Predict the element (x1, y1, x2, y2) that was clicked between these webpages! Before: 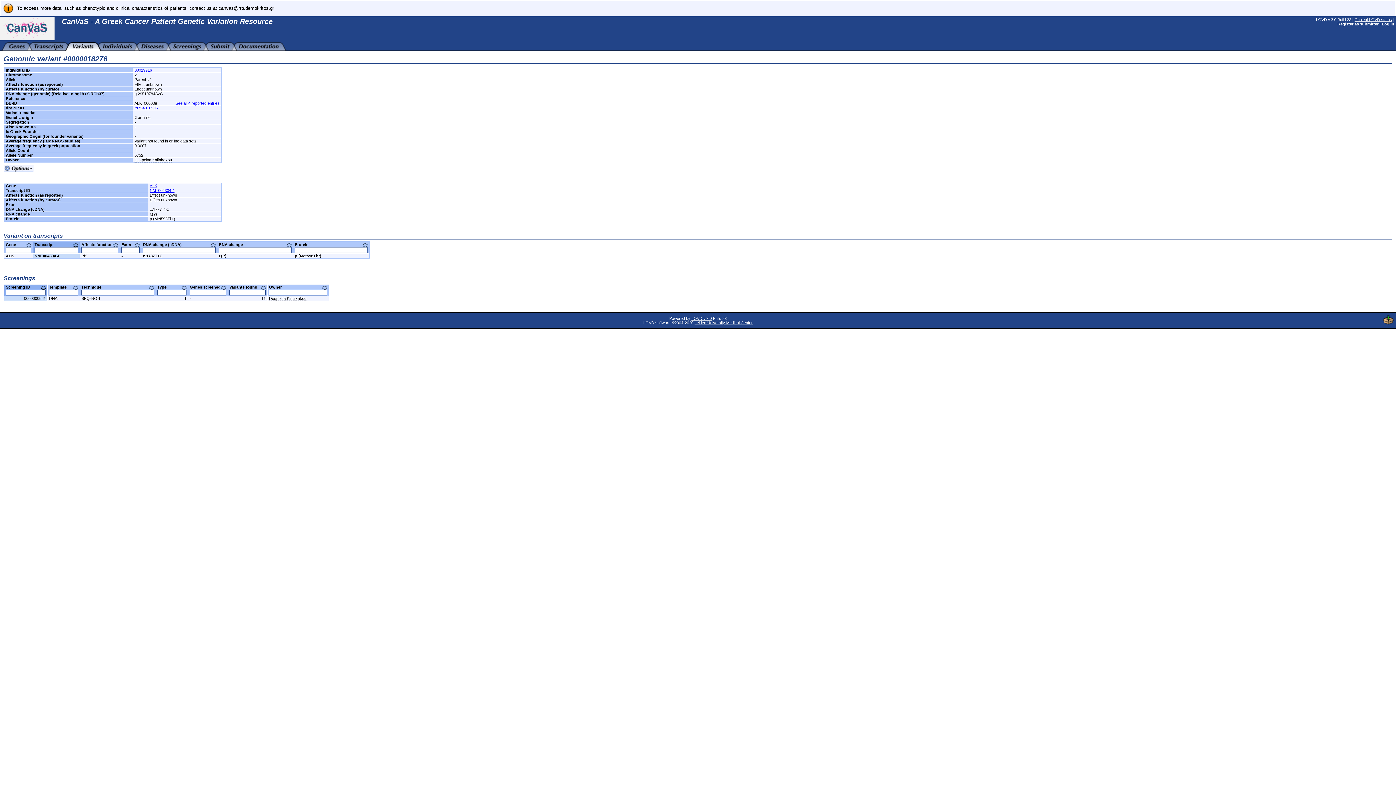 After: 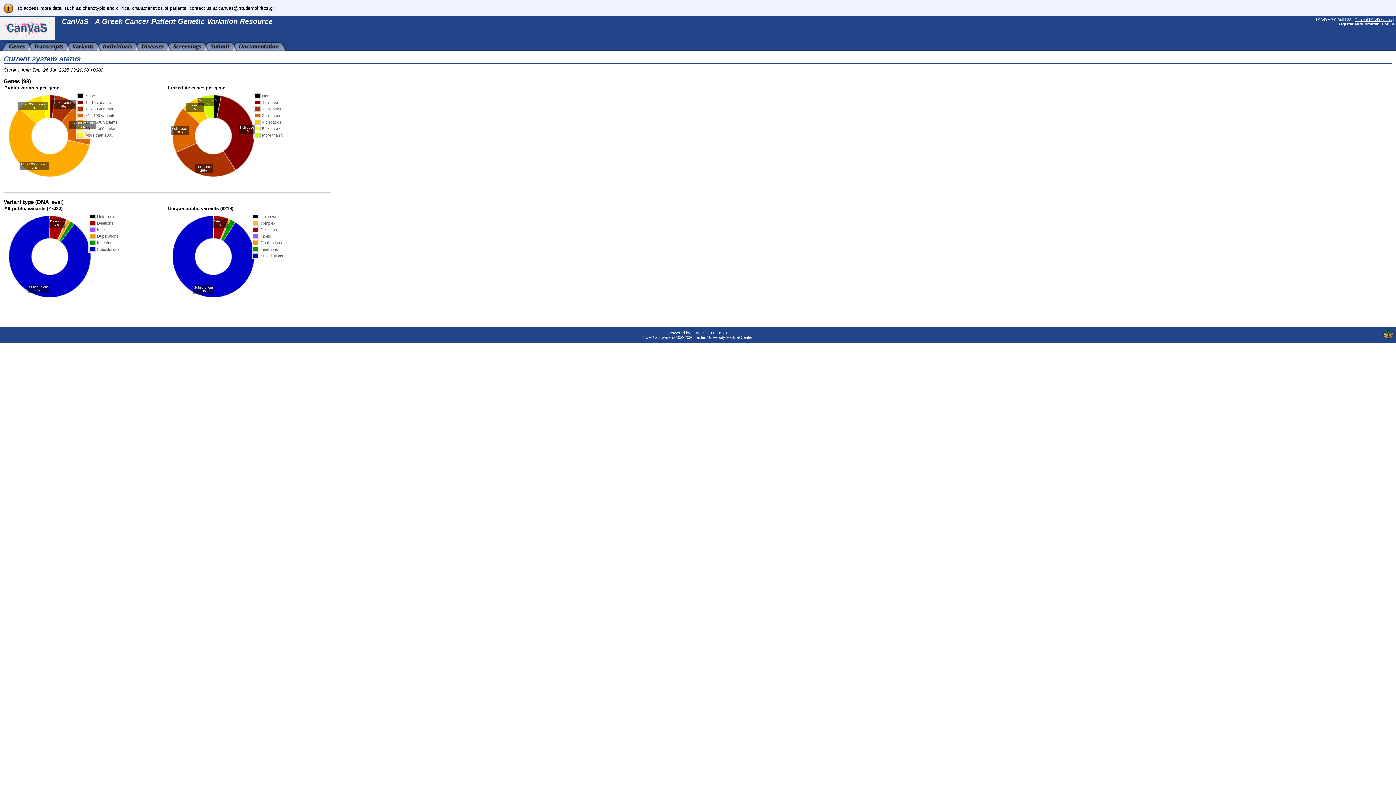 Action: bbox: (1354, 17, 1392, 21) label: Current LOVD status